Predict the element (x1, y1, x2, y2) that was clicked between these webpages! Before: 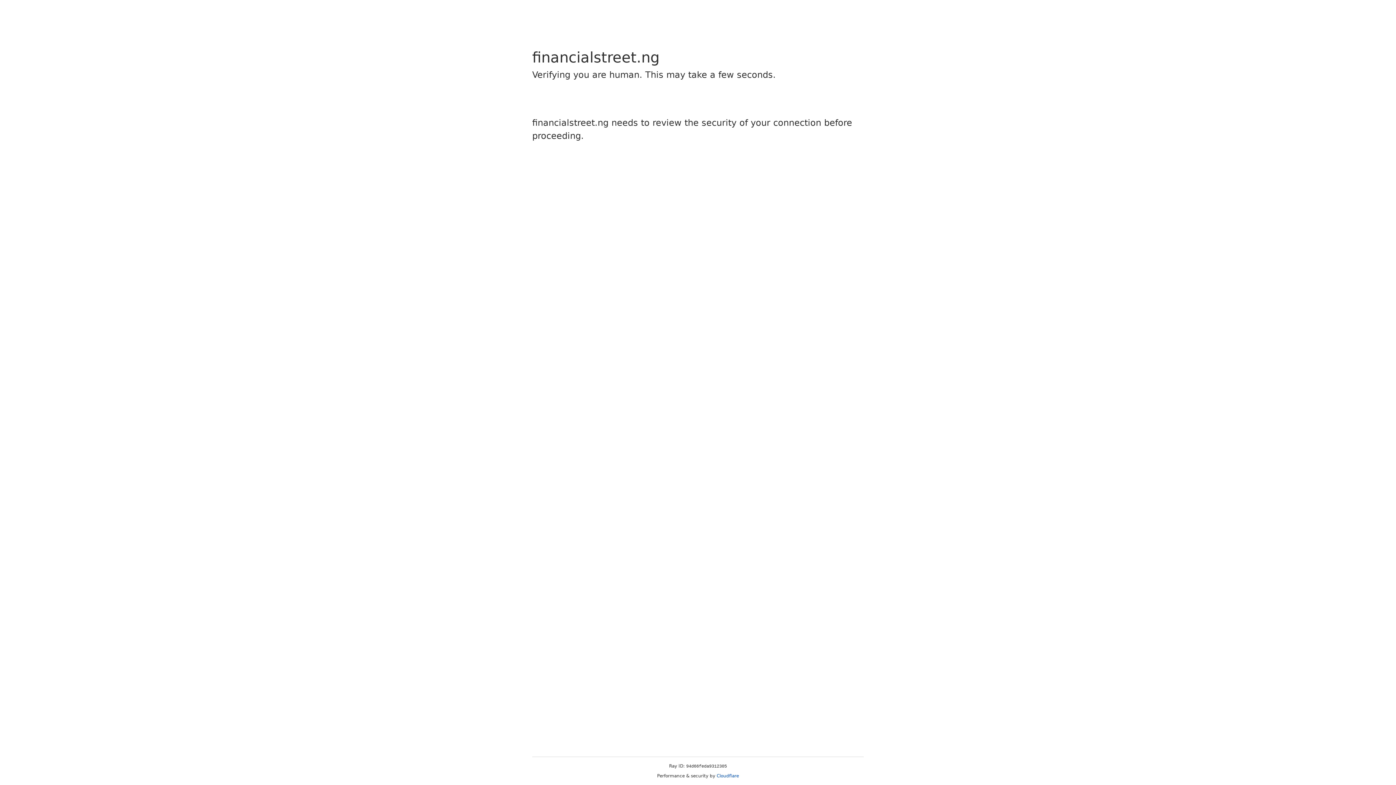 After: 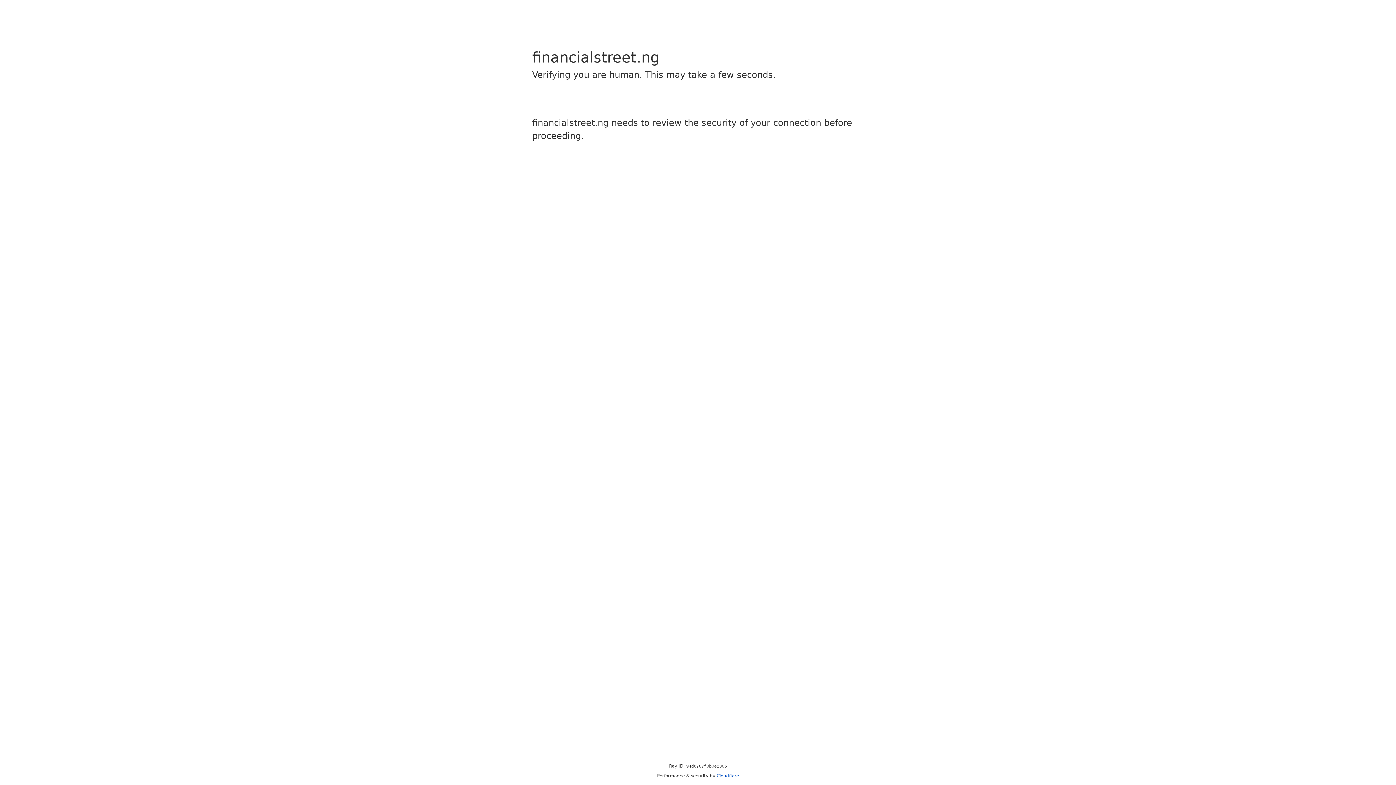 Action: label: Cloudflare bbox: (716, 773, 739, 778)